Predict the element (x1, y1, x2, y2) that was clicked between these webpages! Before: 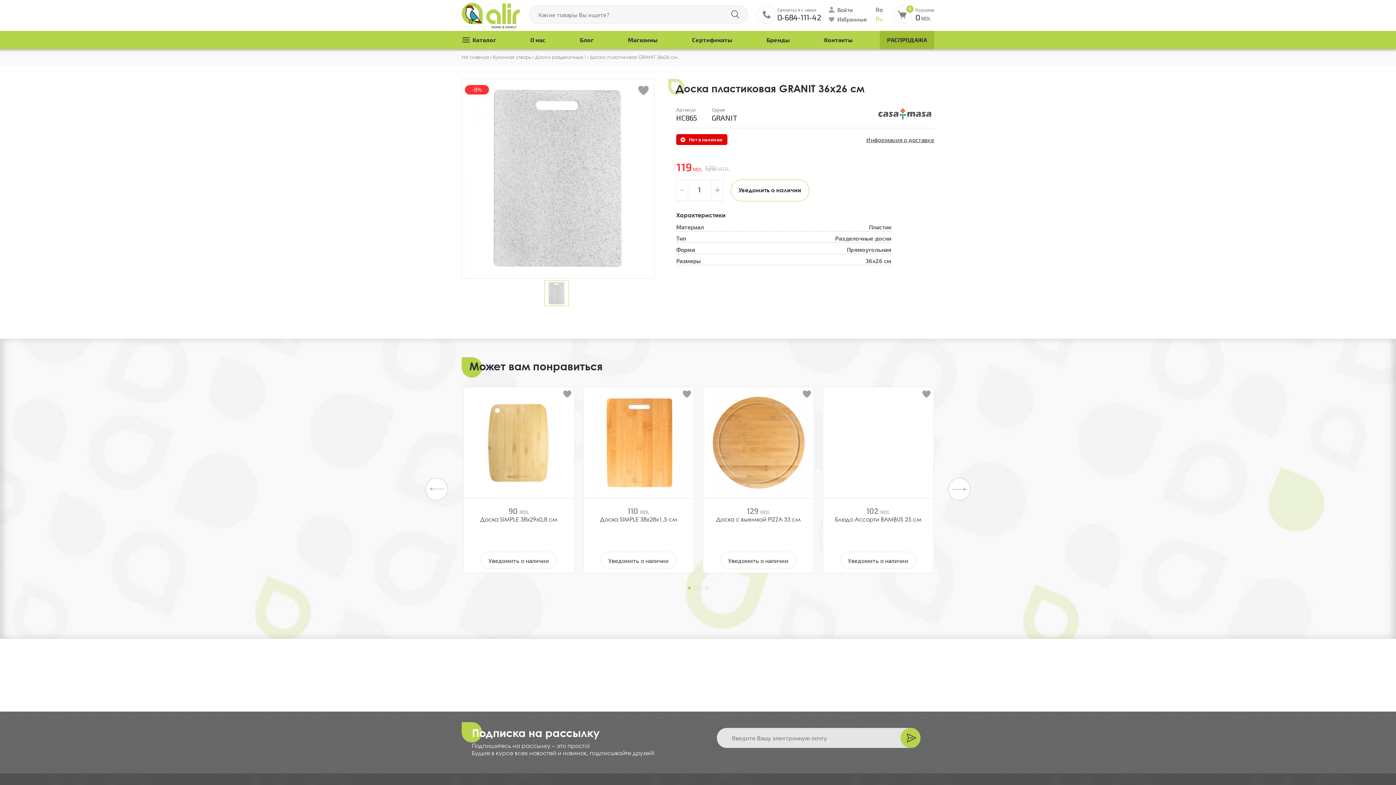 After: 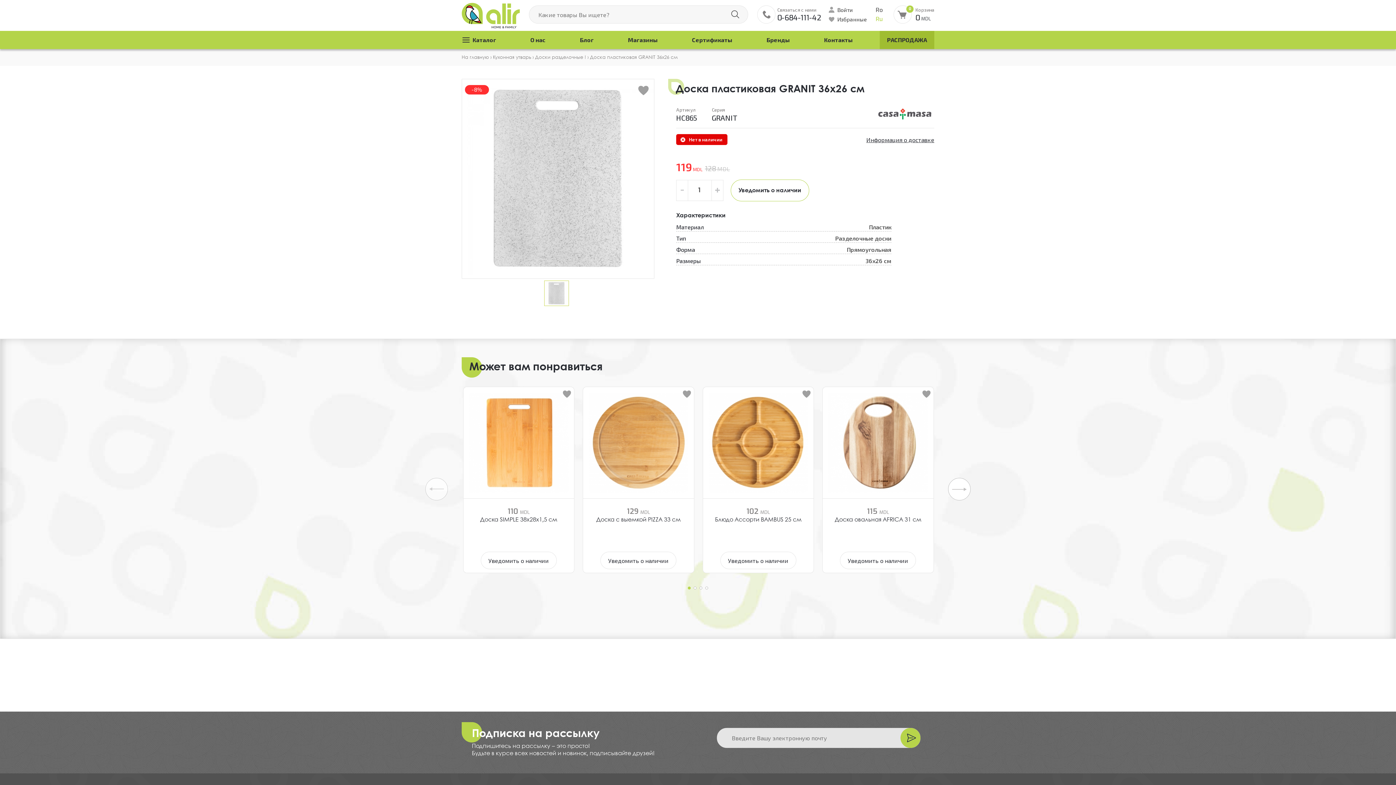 Action: label: ‹ bbox: (425, 478, 448, 500)